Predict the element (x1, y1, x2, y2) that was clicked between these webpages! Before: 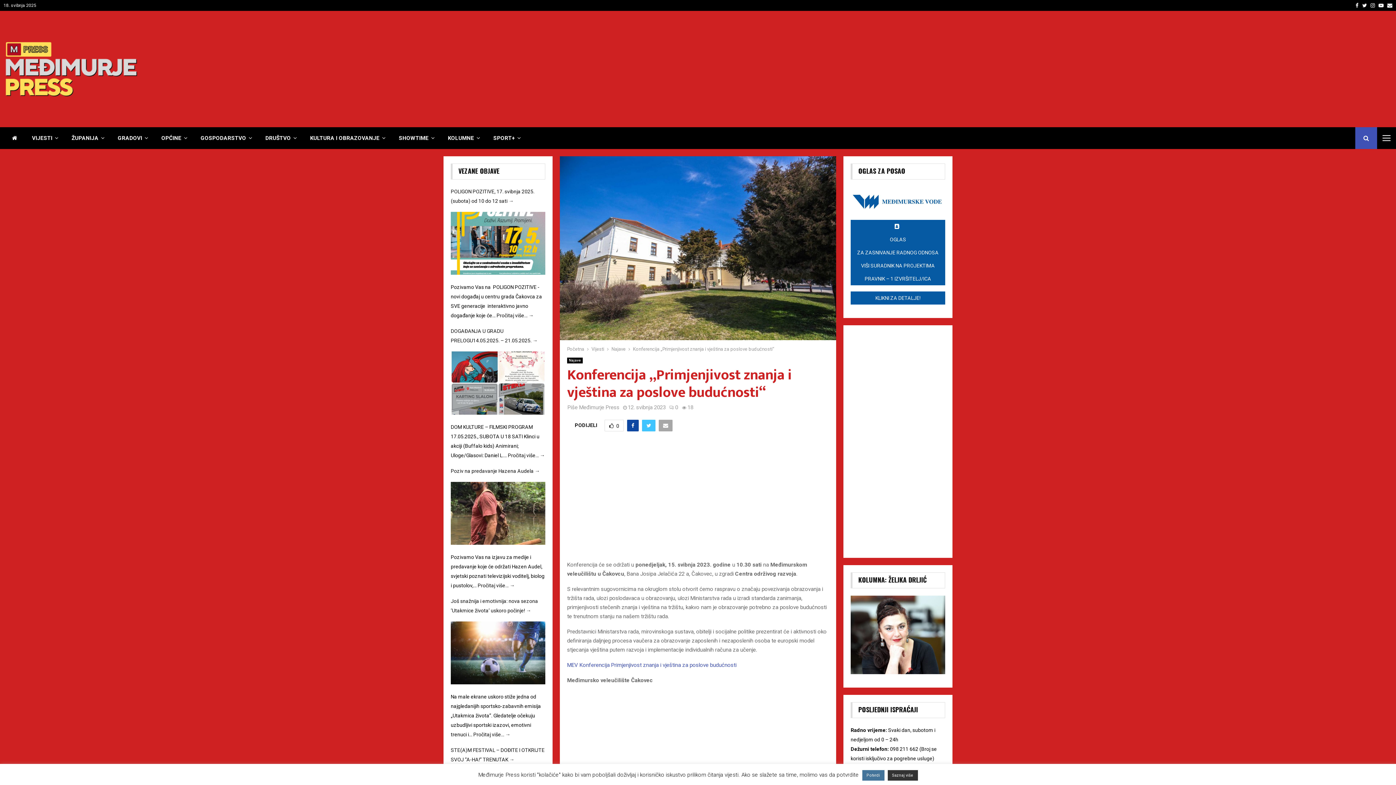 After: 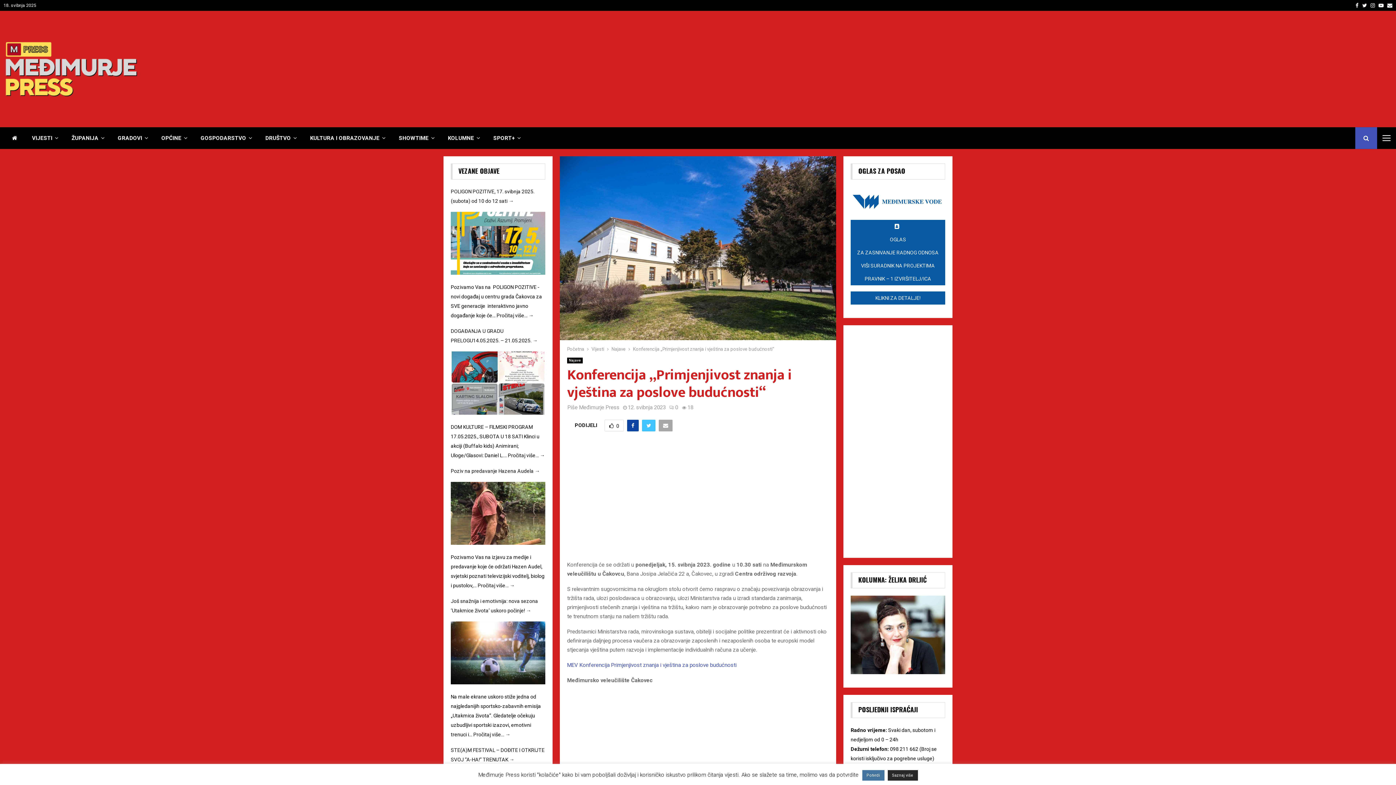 Action: bbox: (887, 770, 918, 781) label: Saznaj više